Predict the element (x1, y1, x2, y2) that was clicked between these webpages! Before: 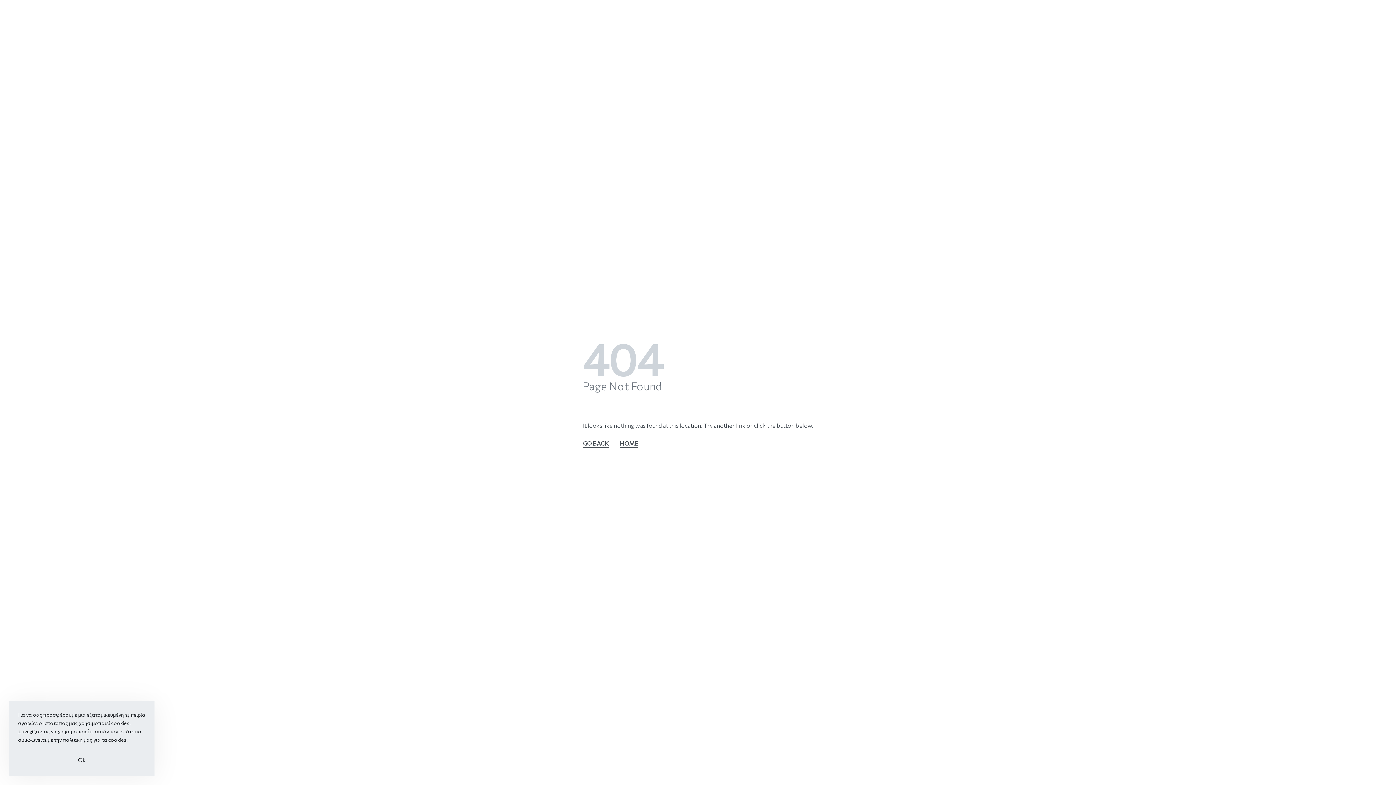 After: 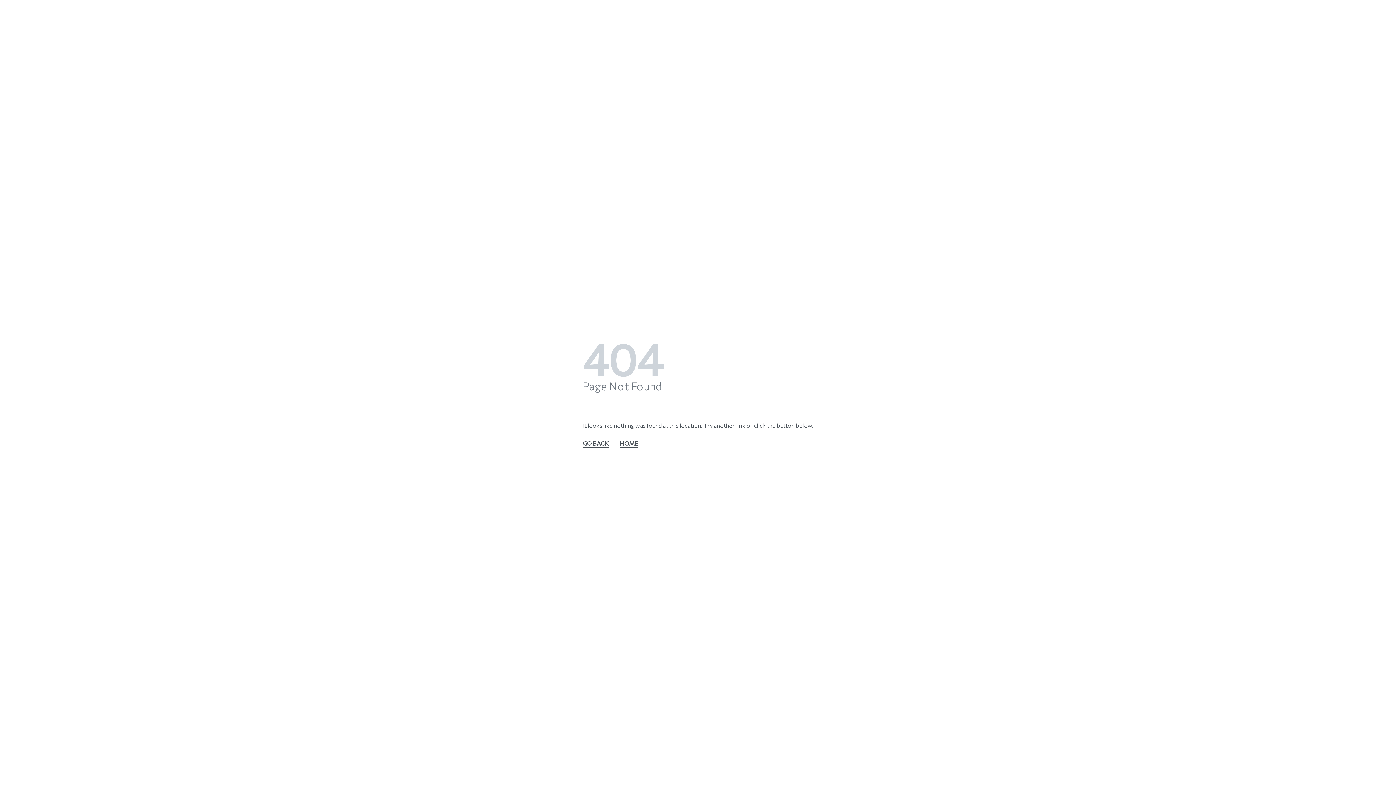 Action: bbox: (18, 753, 145, 767) label: Οk